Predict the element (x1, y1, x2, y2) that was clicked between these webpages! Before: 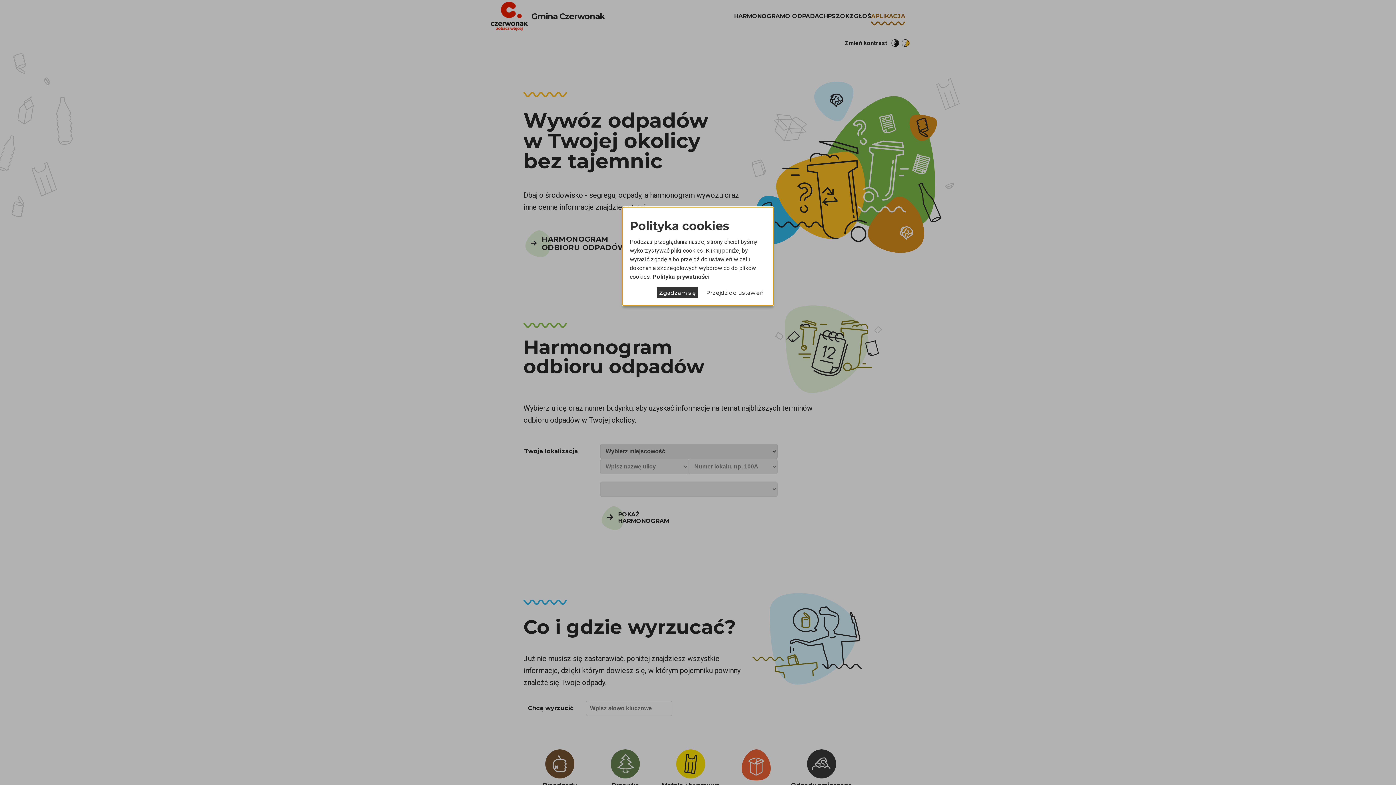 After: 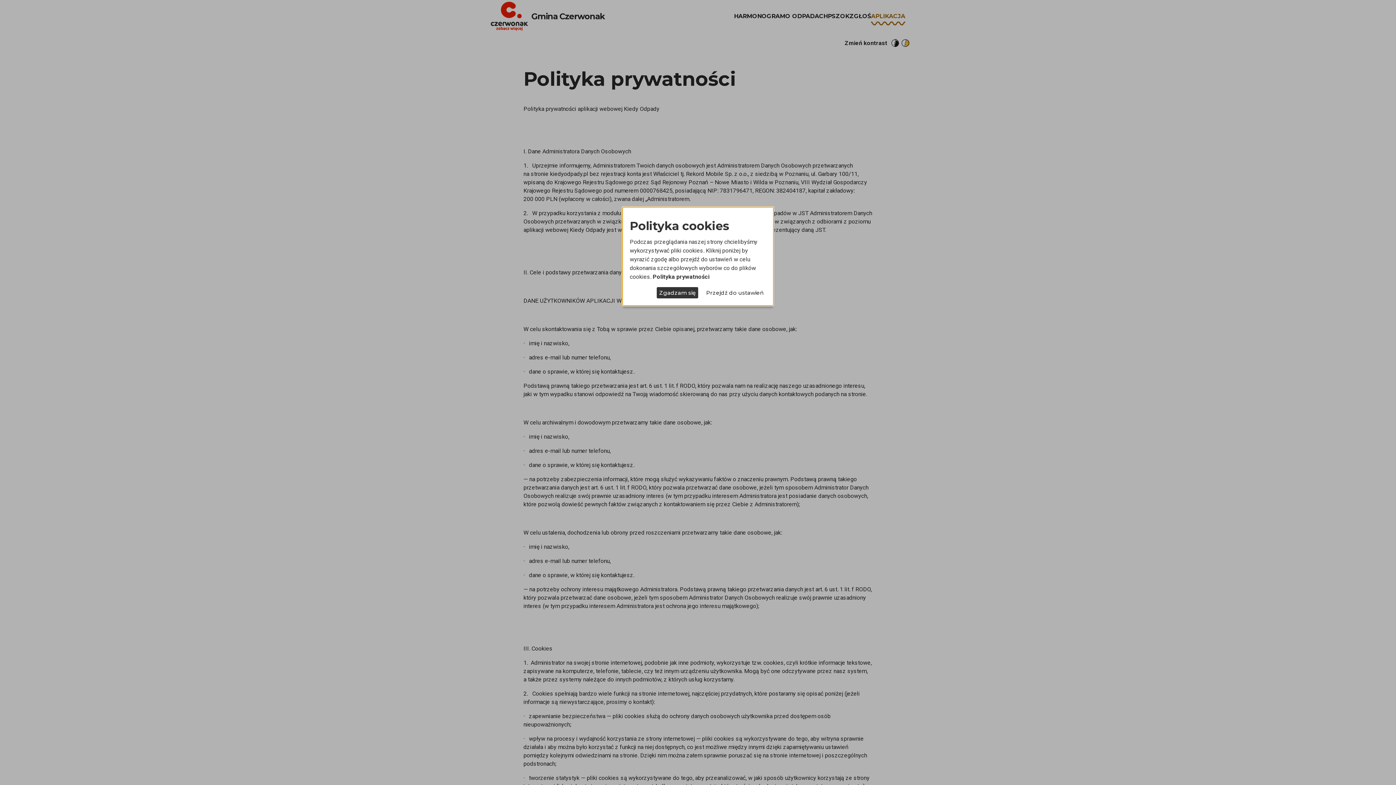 Action: bbox: (652, 273, 709, 281) label: Polityka prywatności